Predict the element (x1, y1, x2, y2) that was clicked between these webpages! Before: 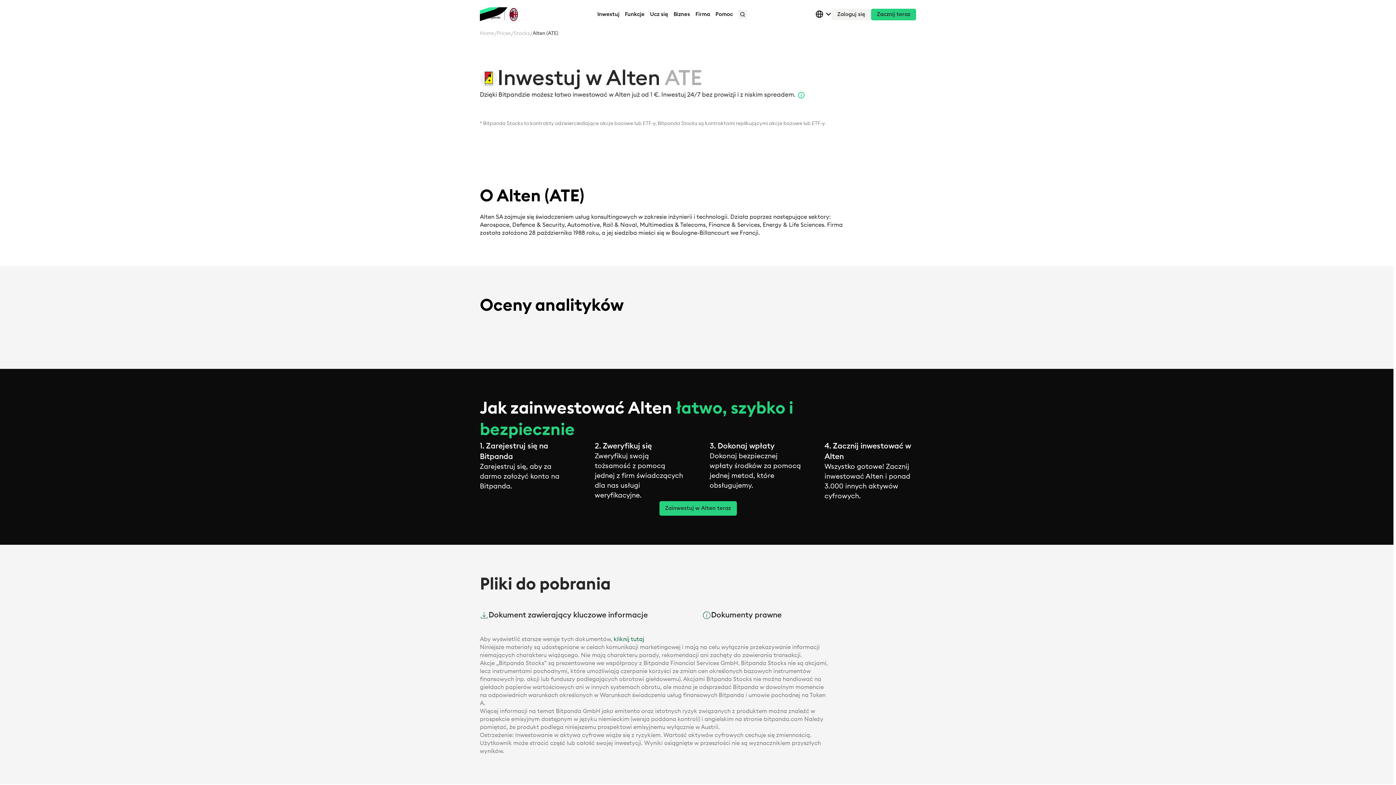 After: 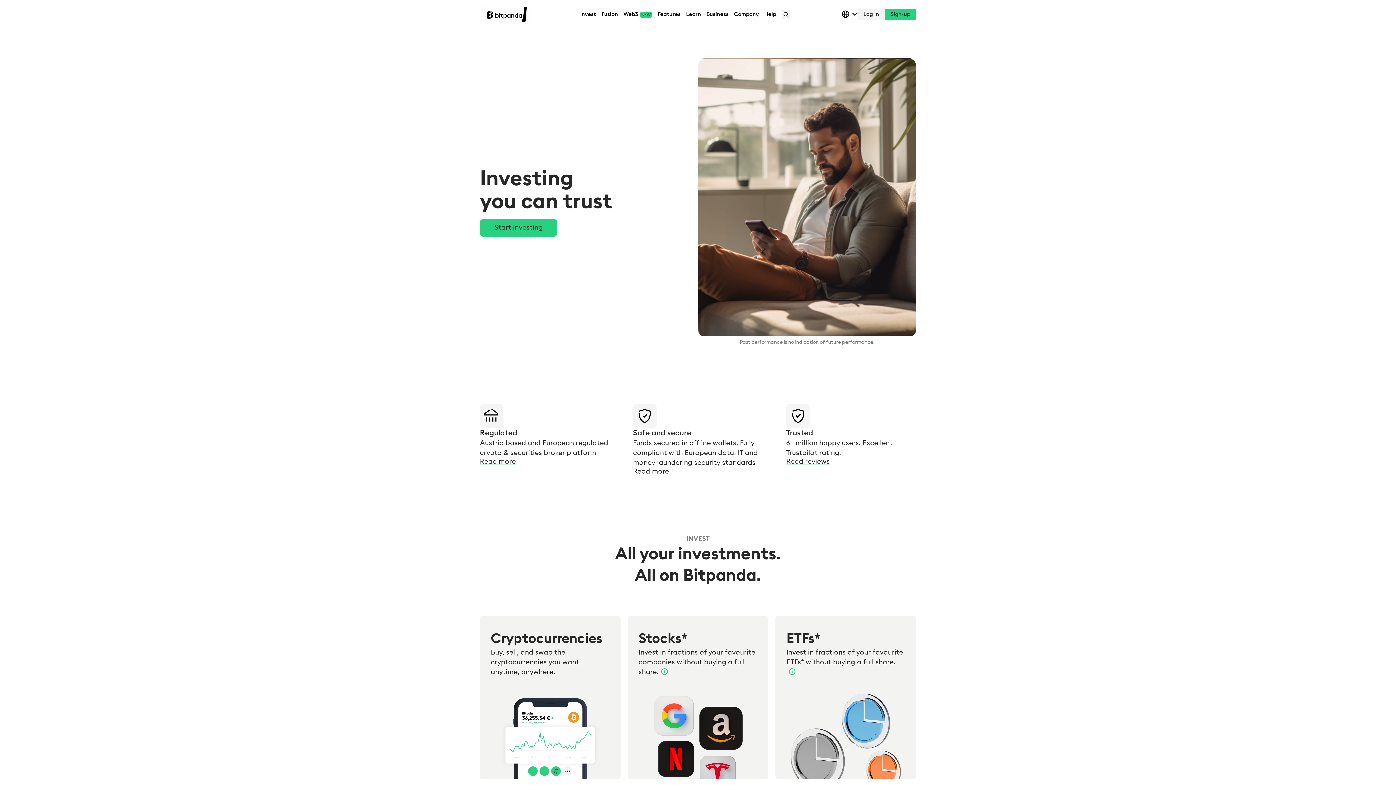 Action: label: Home bbox: (480, 29, 494, 37)